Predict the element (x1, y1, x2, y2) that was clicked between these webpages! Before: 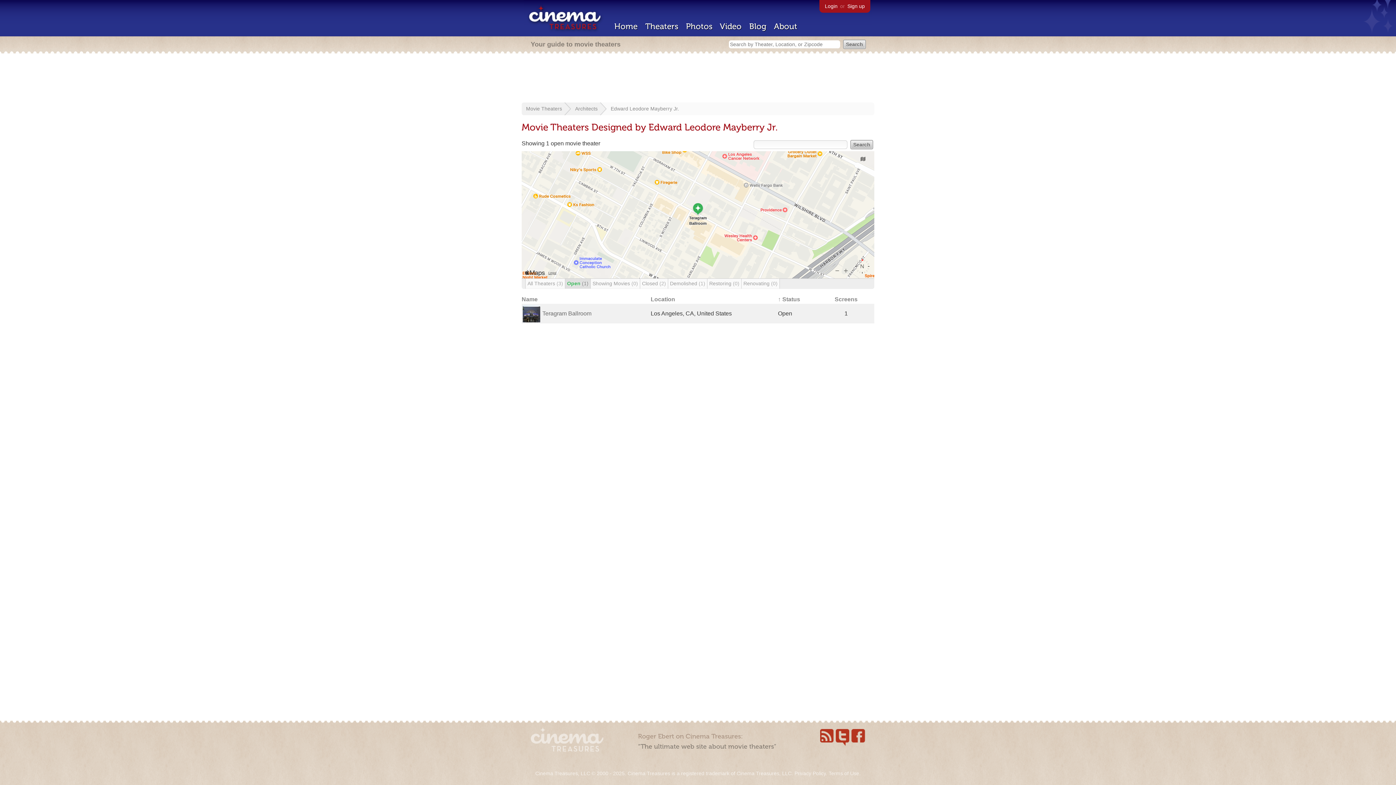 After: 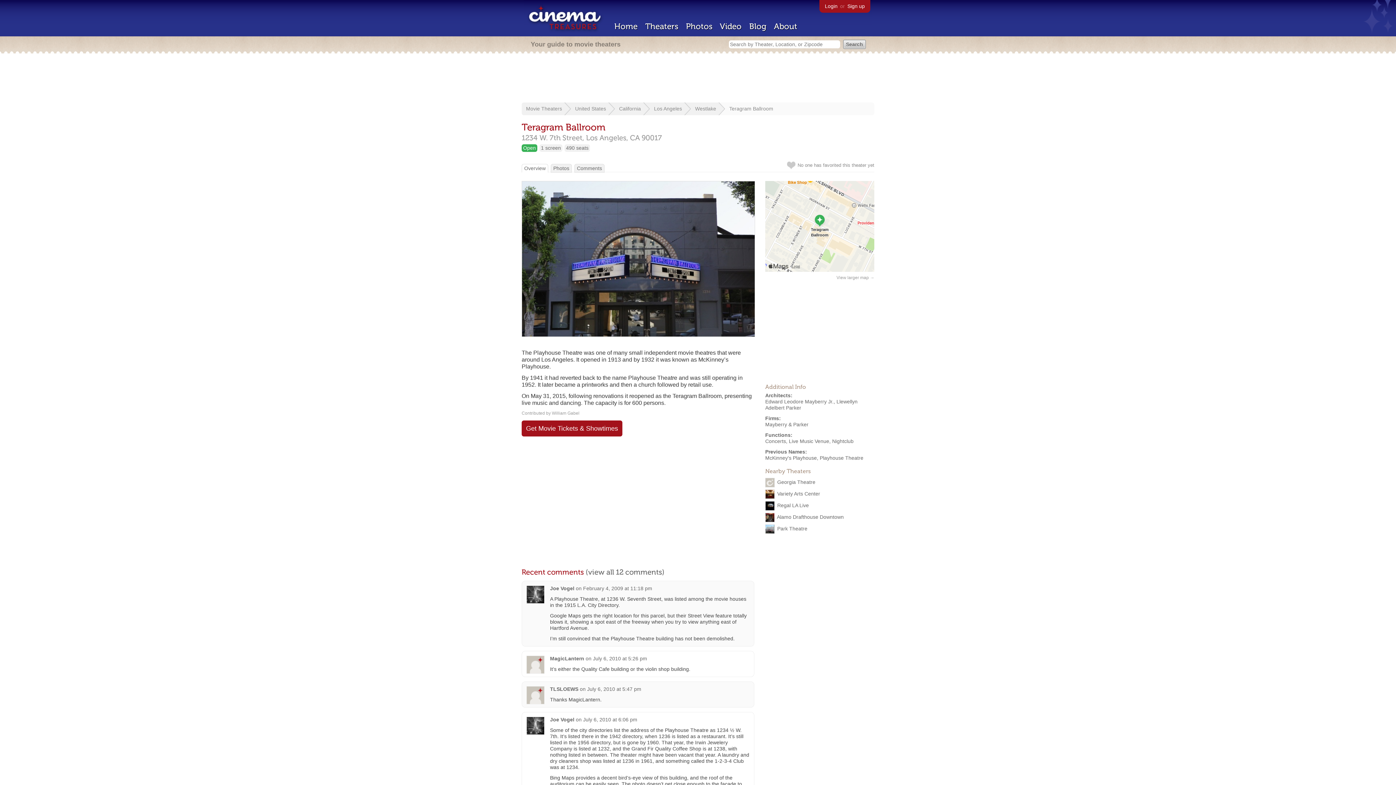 Action: label: Teragram Ballroom bbox: (542, 310, 591, 316)